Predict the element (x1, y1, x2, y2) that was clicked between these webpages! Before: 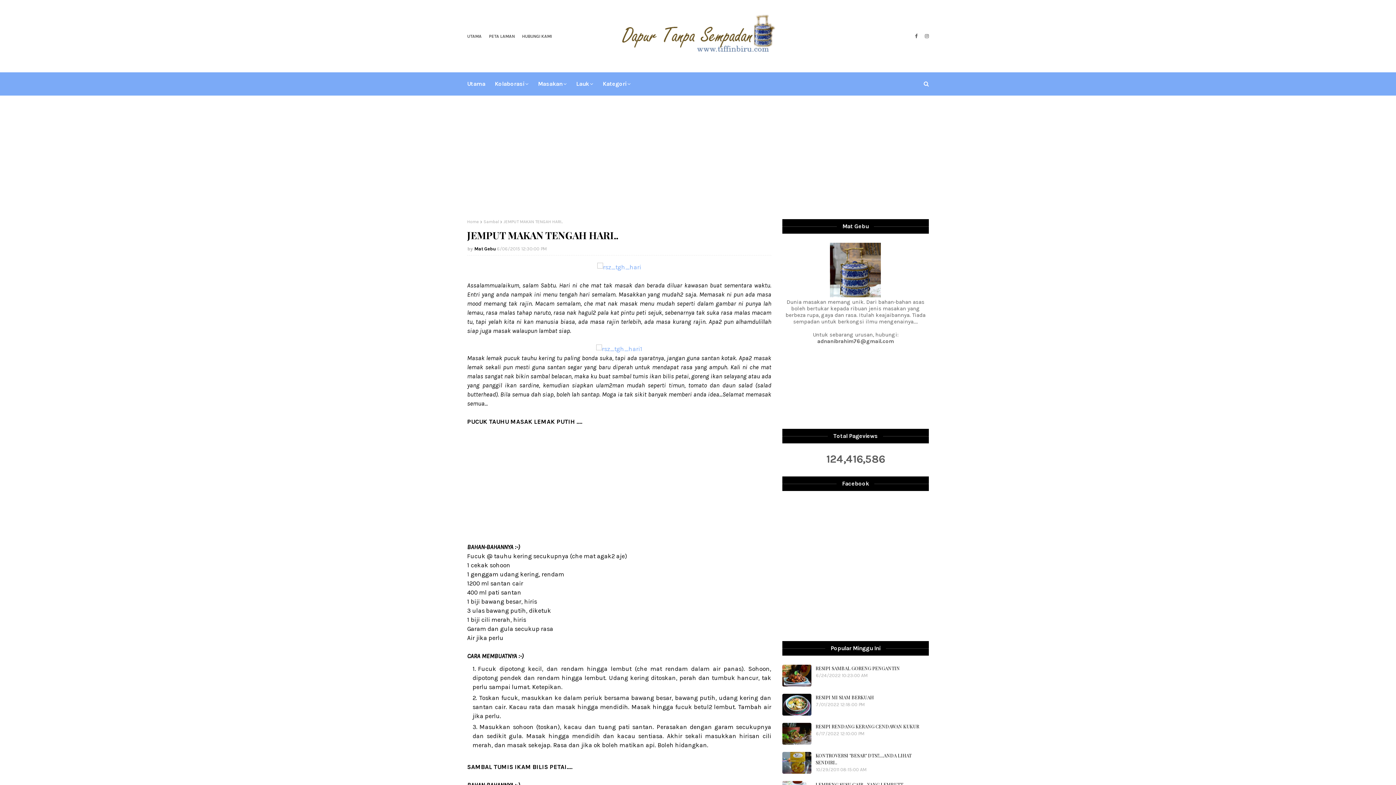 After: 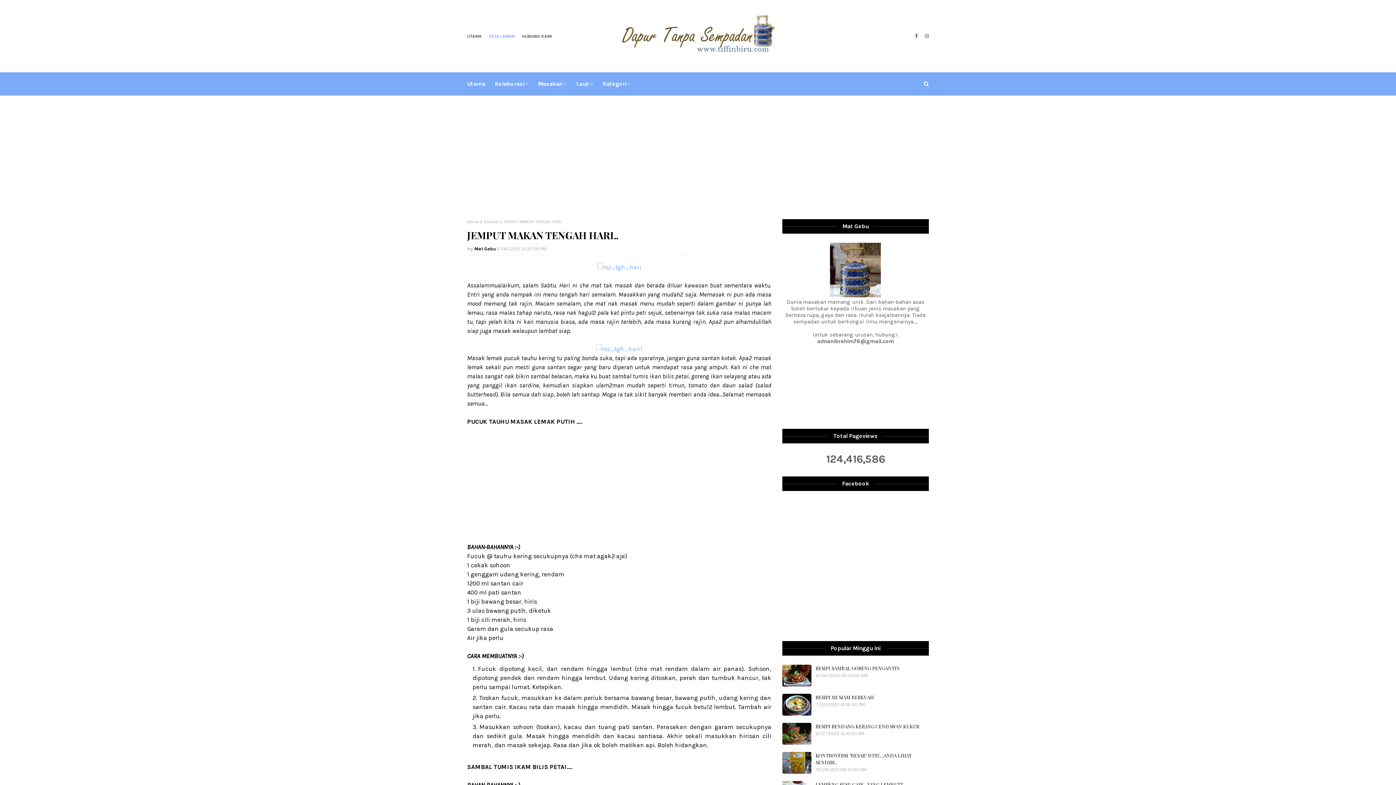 Action: label: PETA LAMAN bbox: (487, 30, 516, 42)